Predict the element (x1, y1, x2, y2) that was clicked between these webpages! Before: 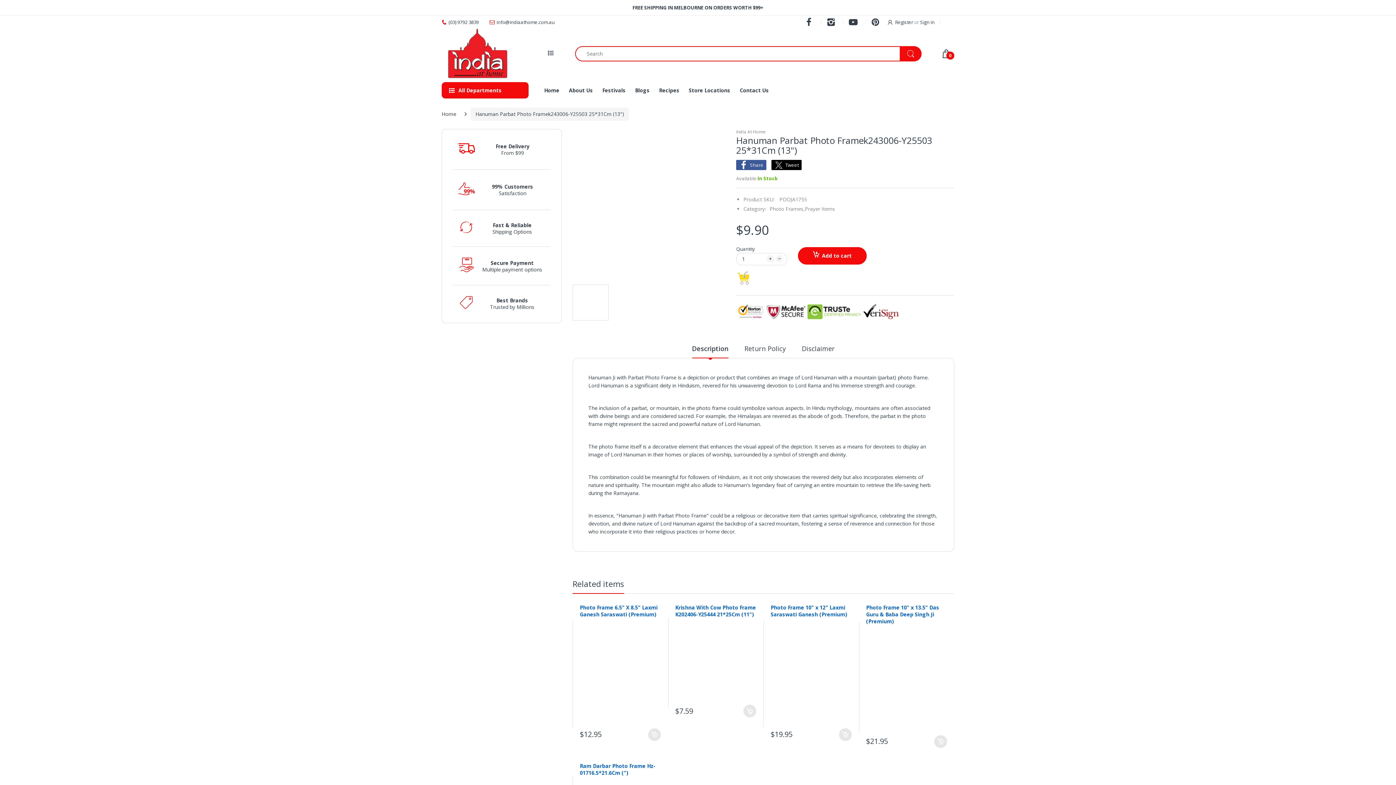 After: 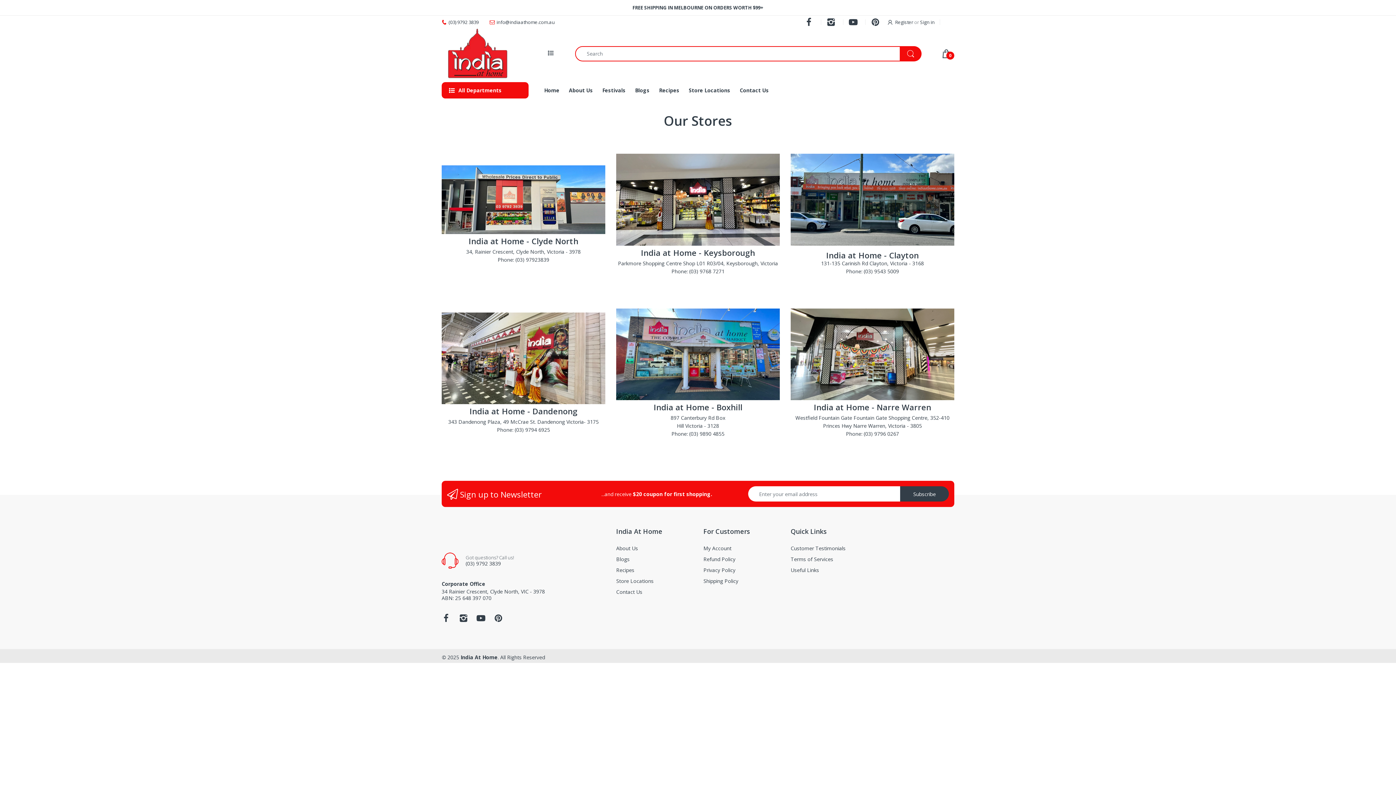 Action: bbox: (689, 82, 730, 98) label: Store Locations